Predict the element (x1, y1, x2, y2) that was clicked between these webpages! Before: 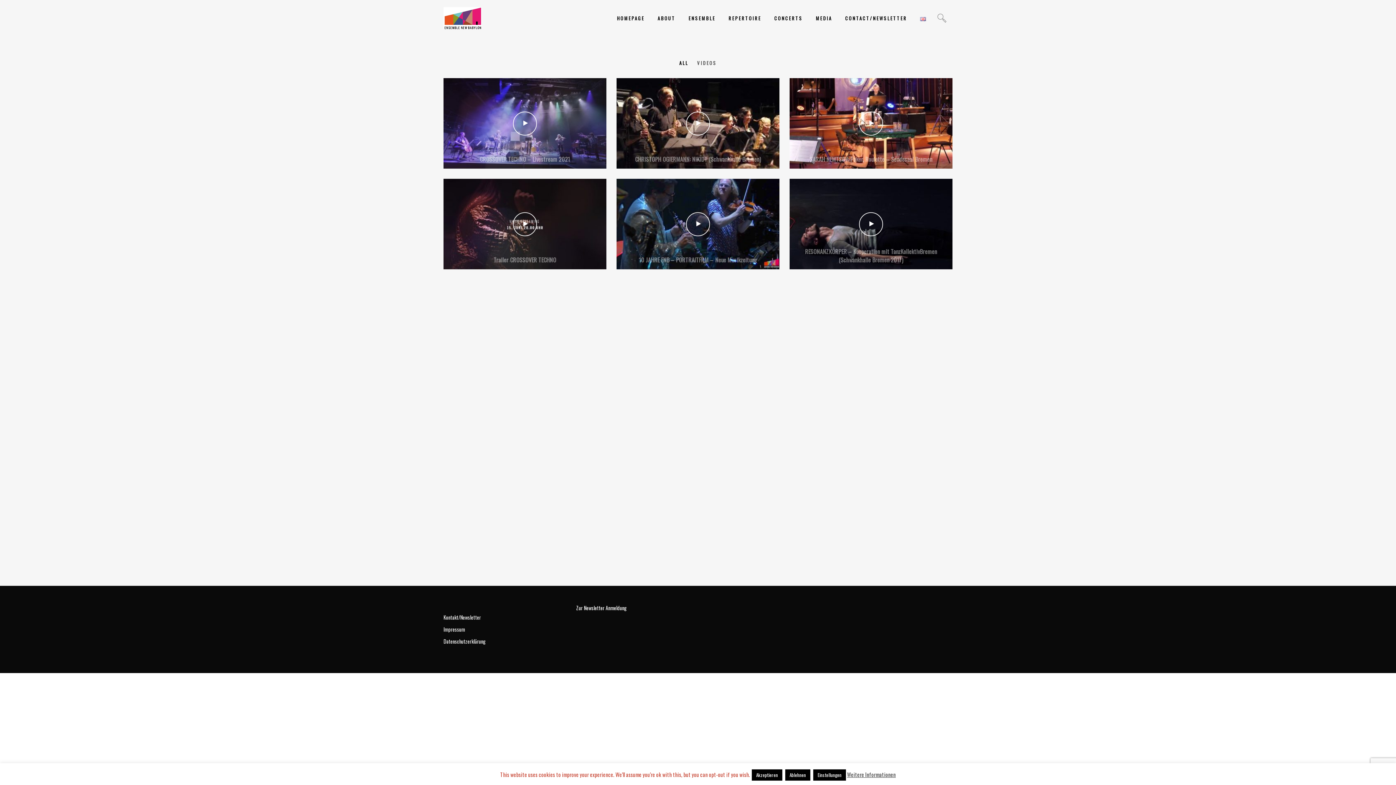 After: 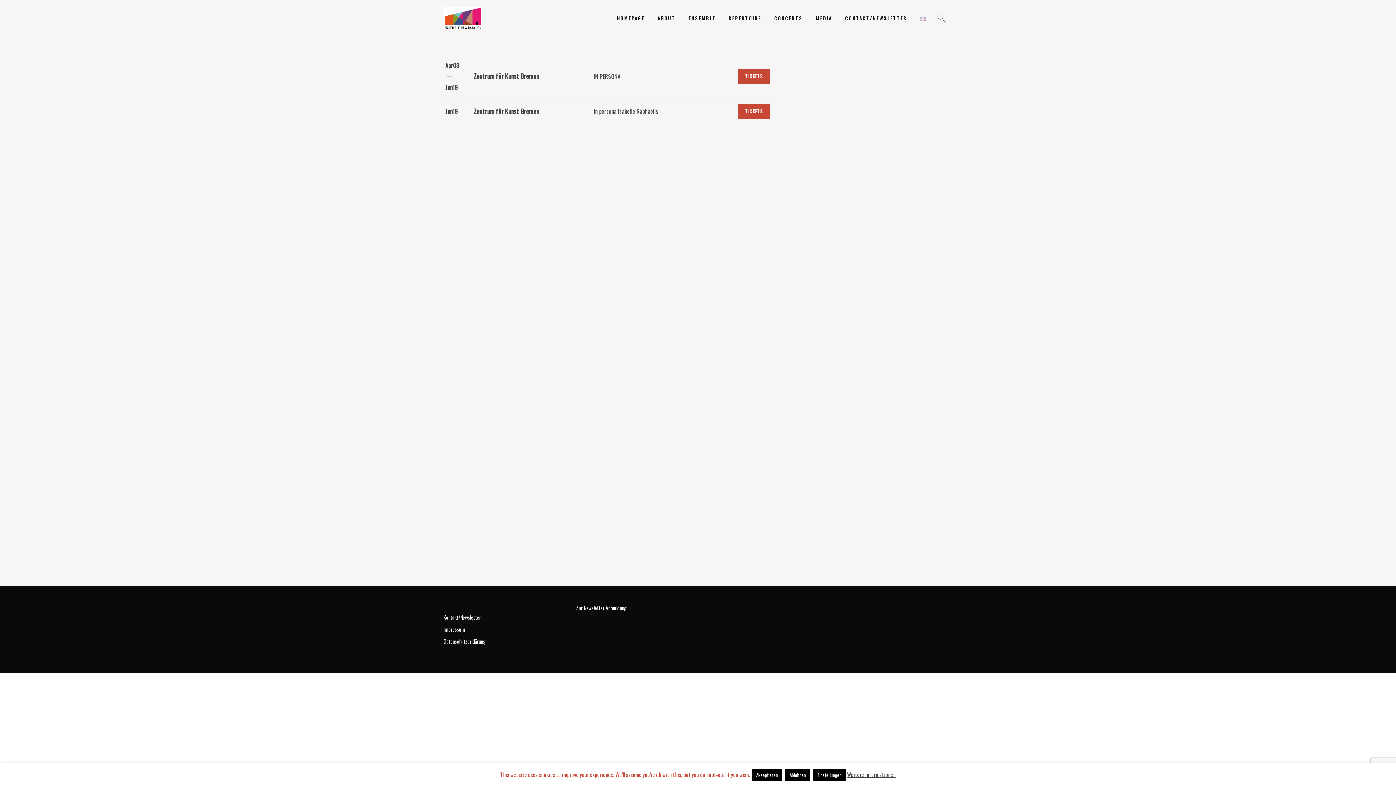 Action: label: CONCERTS bbox: (768, 0, 809, 36)